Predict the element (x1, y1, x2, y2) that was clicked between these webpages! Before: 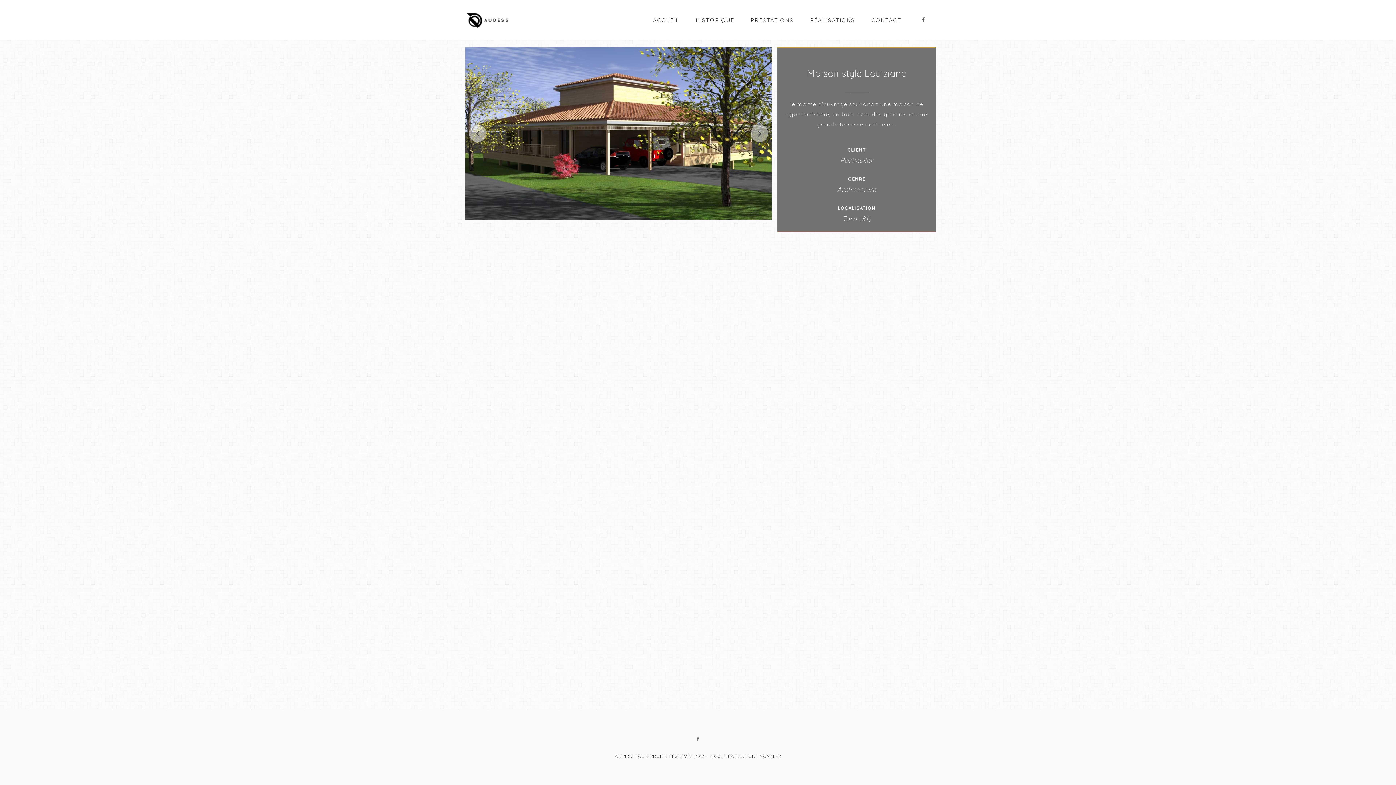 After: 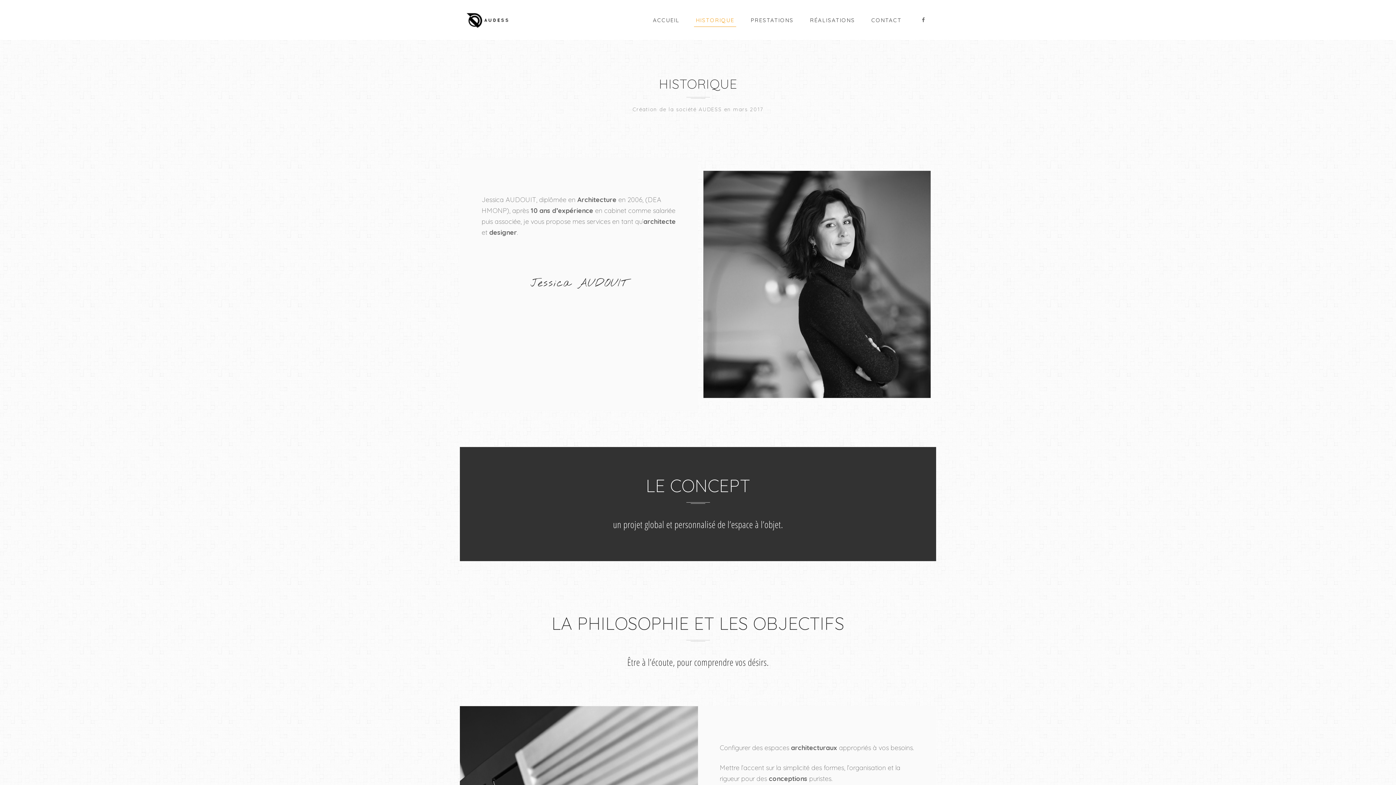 Action: label: HISTORIQUE bbox: (695, 13, 734, 26)